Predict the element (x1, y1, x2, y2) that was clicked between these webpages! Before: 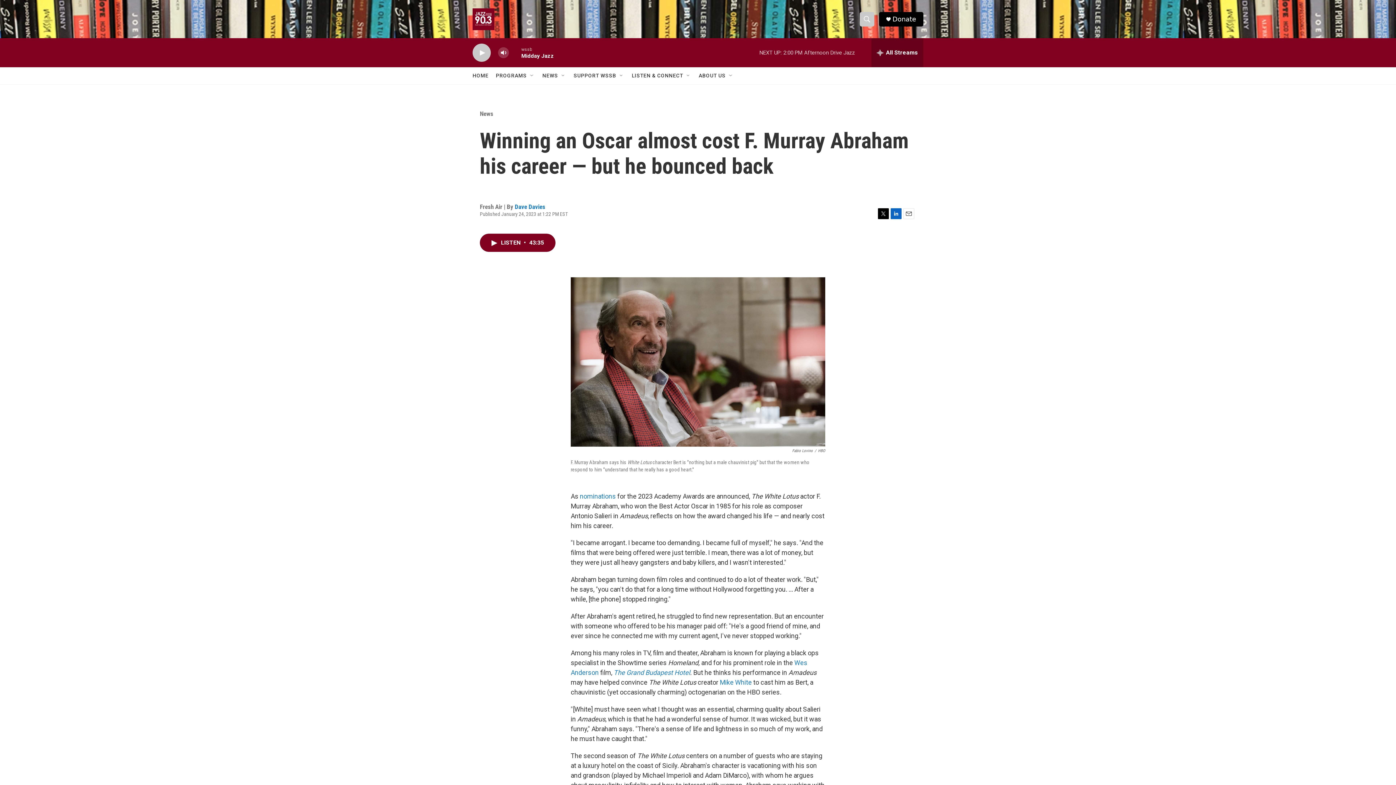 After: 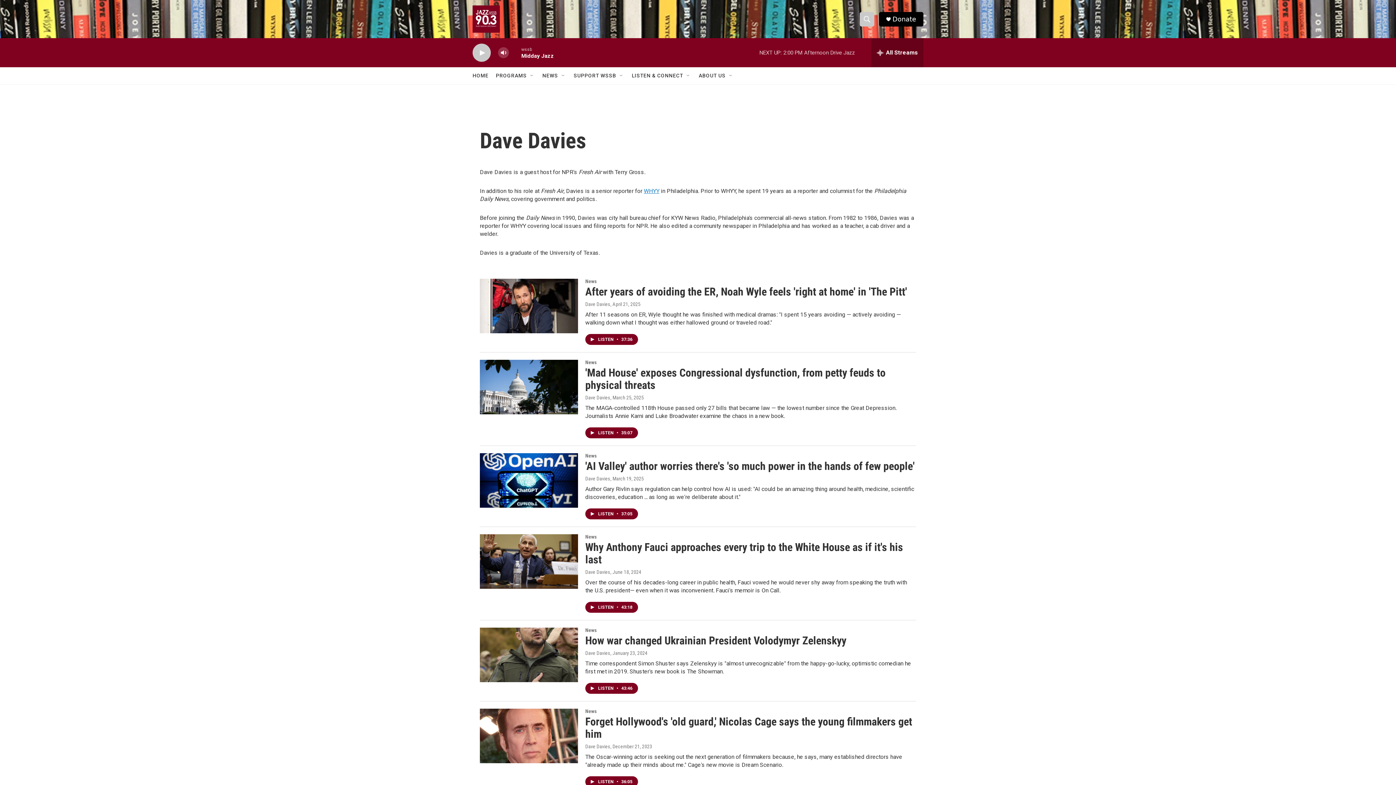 Action: label: Dave Davies bbox: (514, 203, 545, 210)